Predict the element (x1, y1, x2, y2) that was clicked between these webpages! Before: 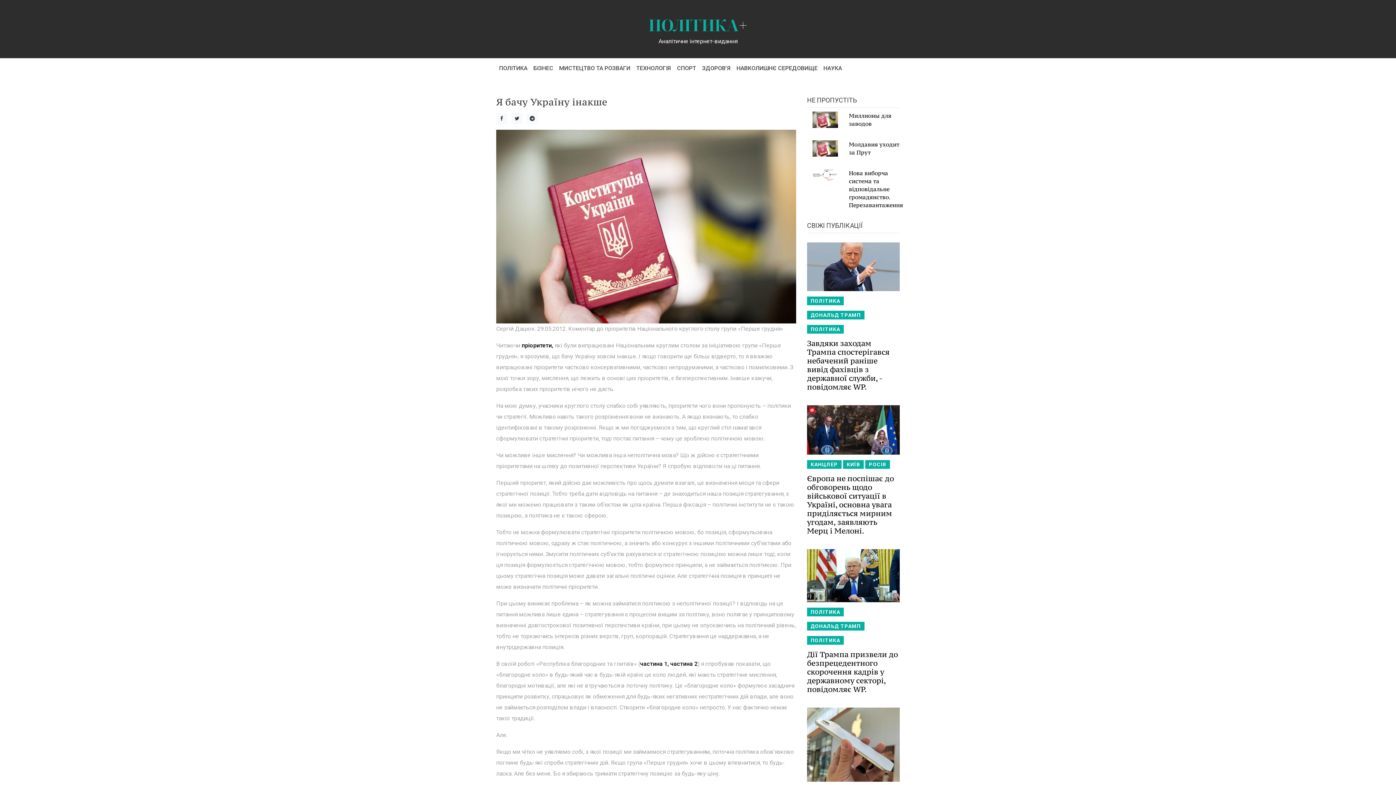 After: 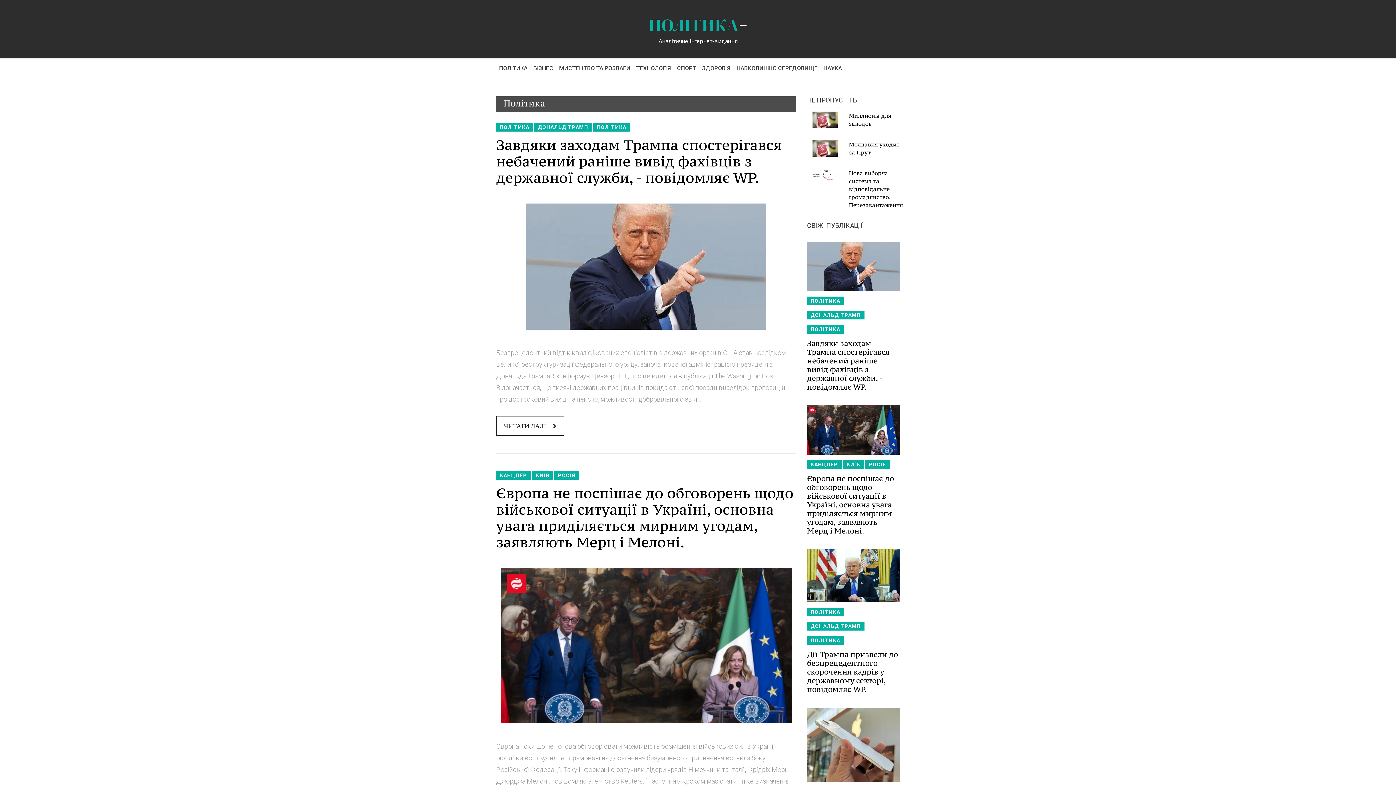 Action: bbox: (807, 636, 844, 645) label: ПОЛІТИКА